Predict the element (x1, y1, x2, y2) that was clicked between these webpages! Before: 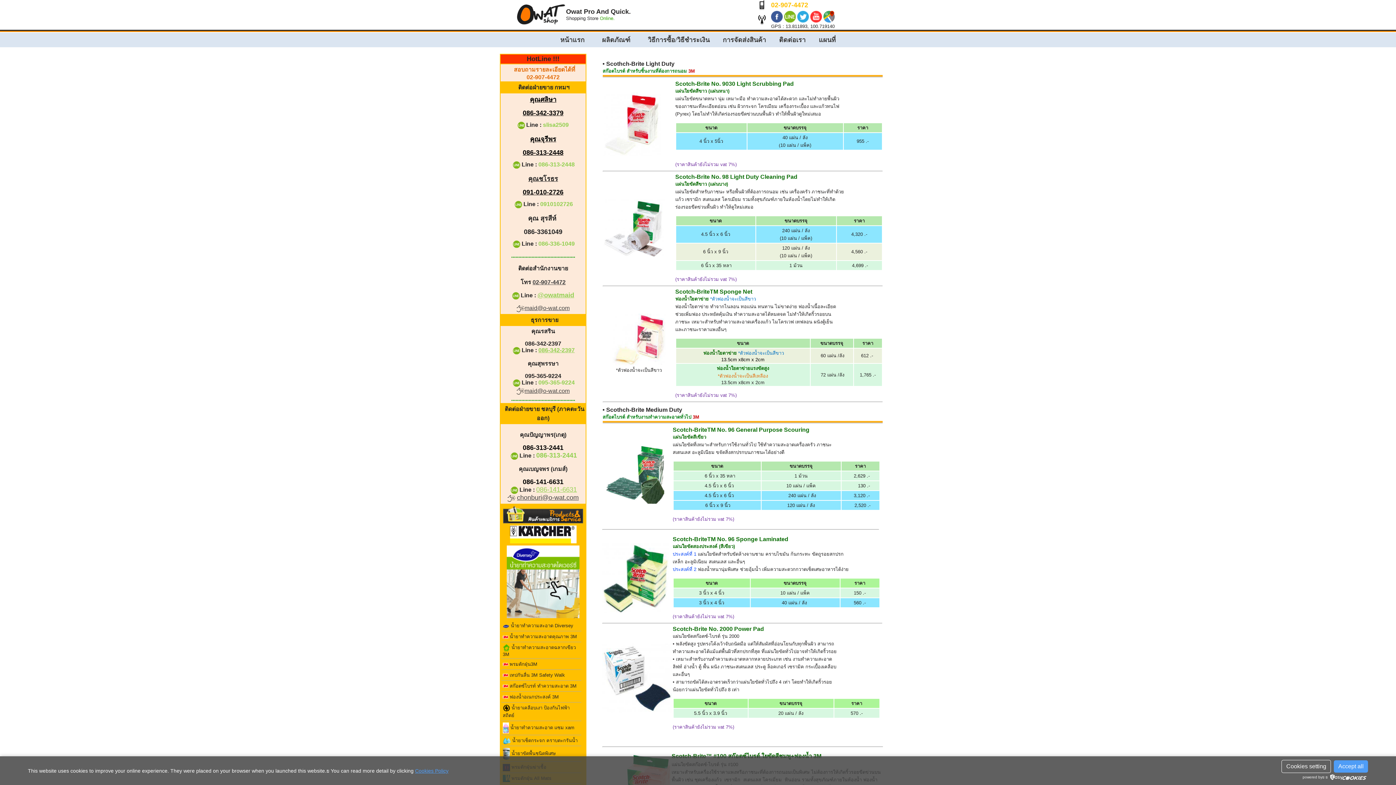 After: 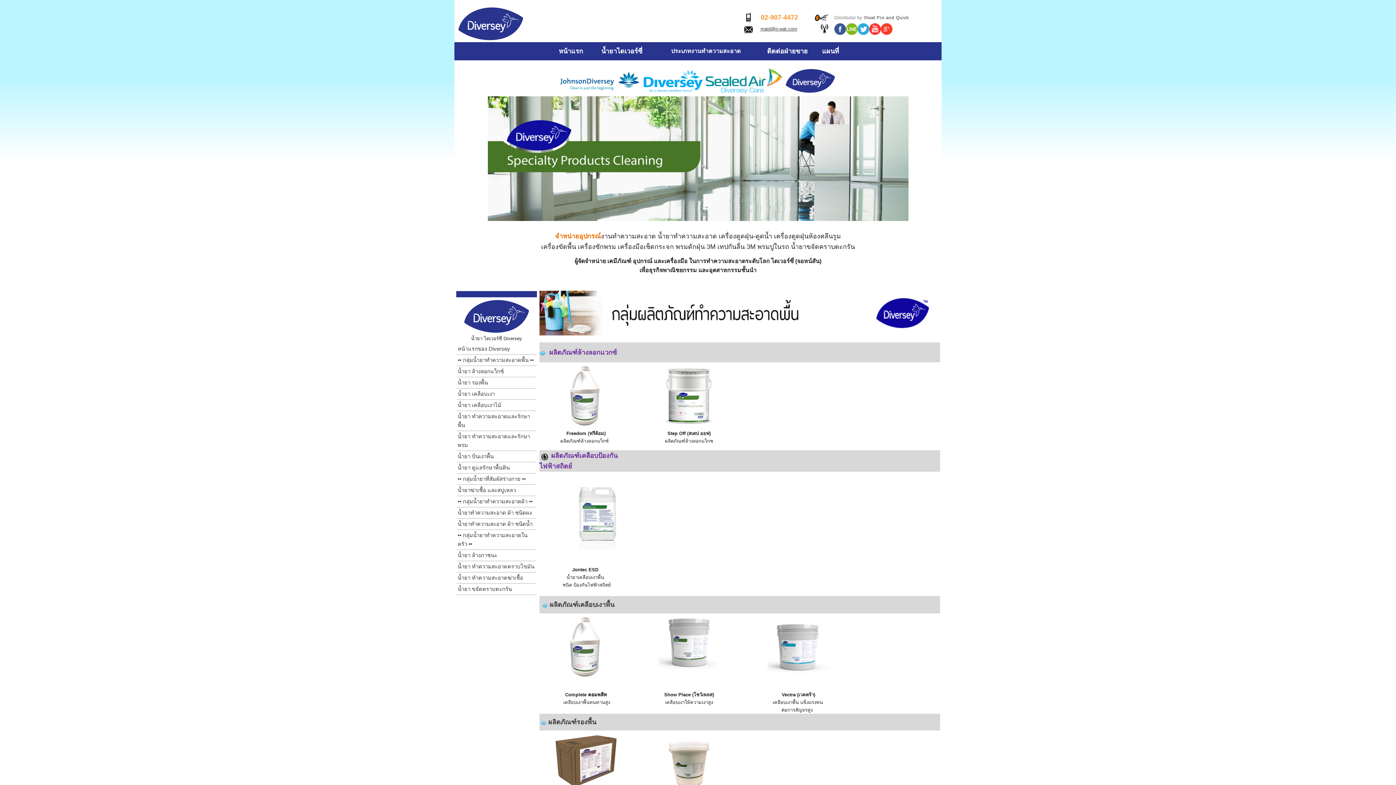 Action: bbox: (501, 620, 581, 631) label:  น้ำยาทำความสะอาด Diversey